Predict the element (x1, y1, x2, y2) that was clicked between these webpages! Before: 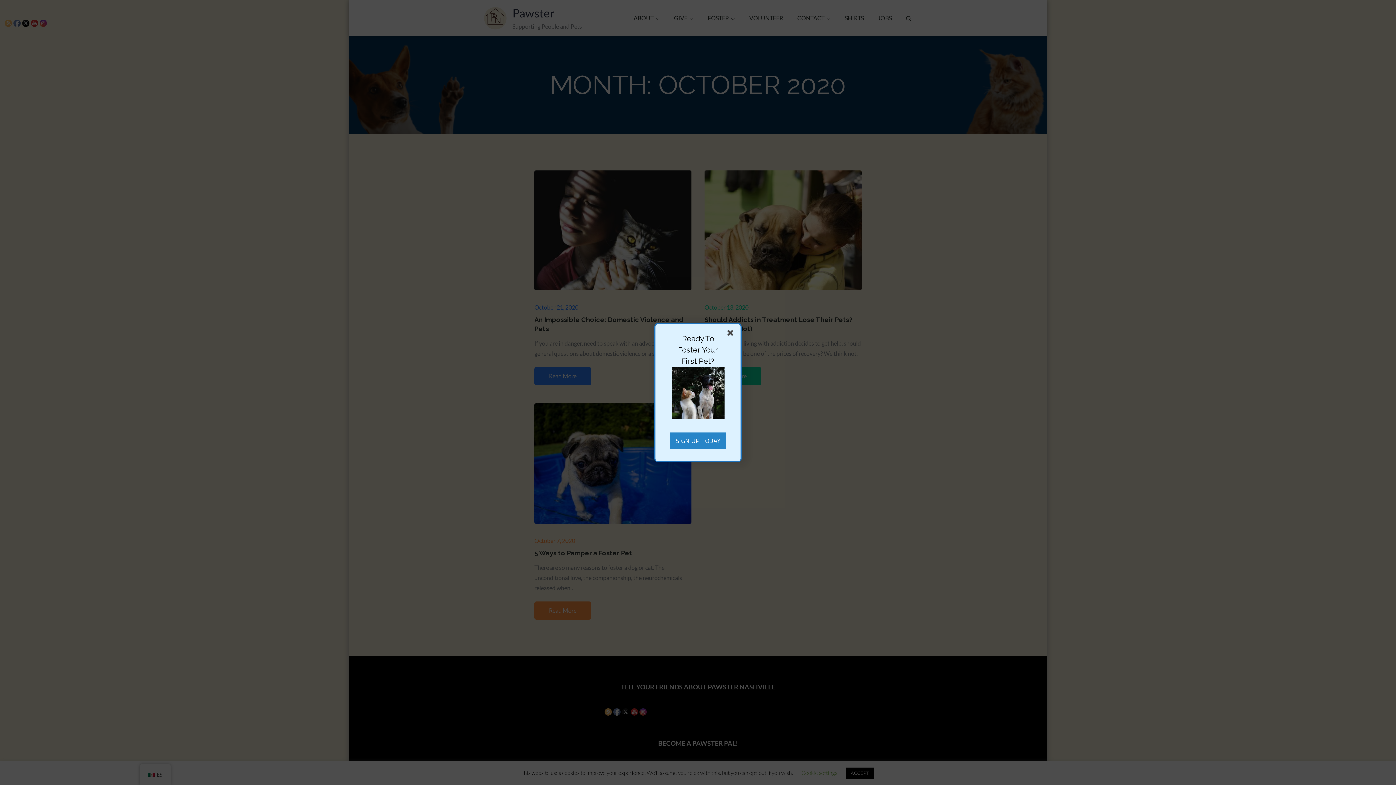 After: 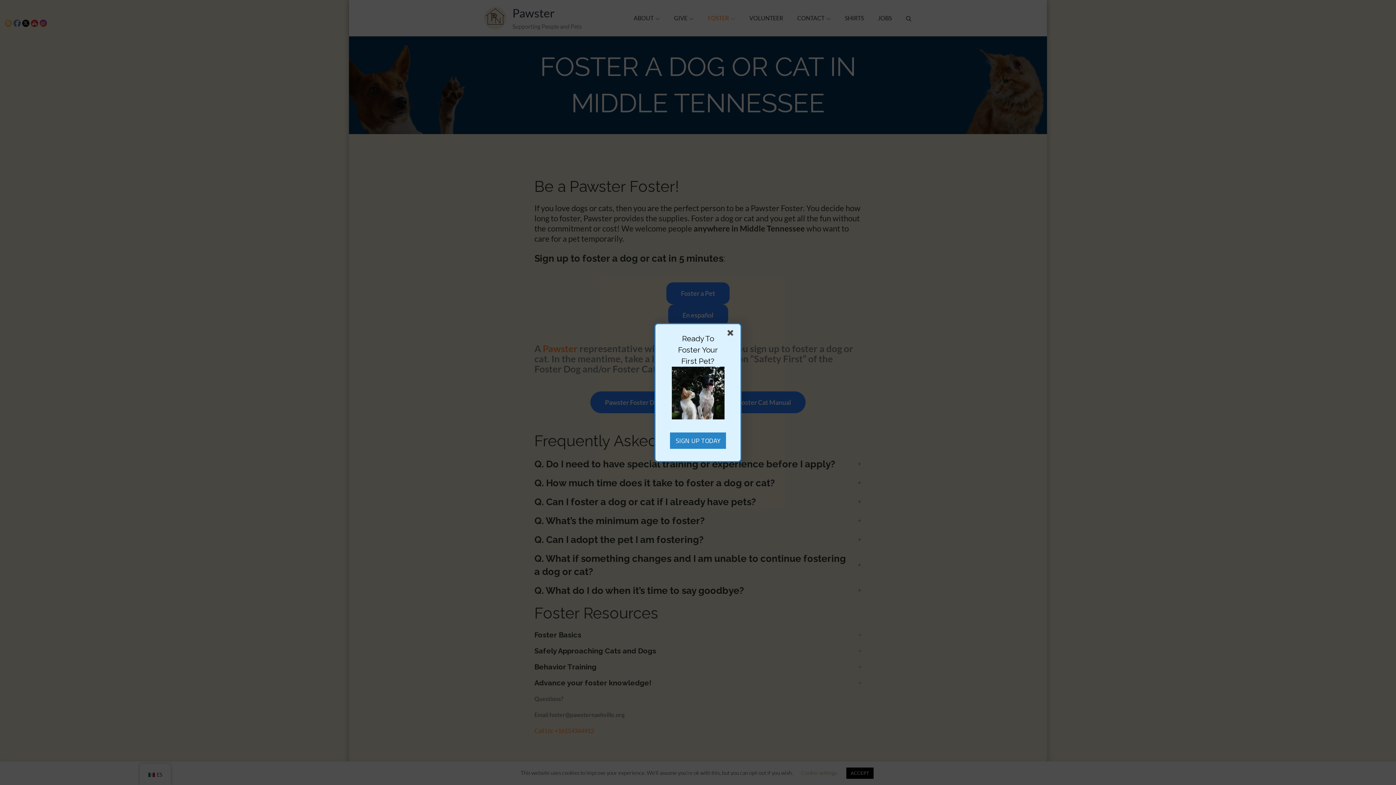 Action: bbox: (670, 366, 726, 419)